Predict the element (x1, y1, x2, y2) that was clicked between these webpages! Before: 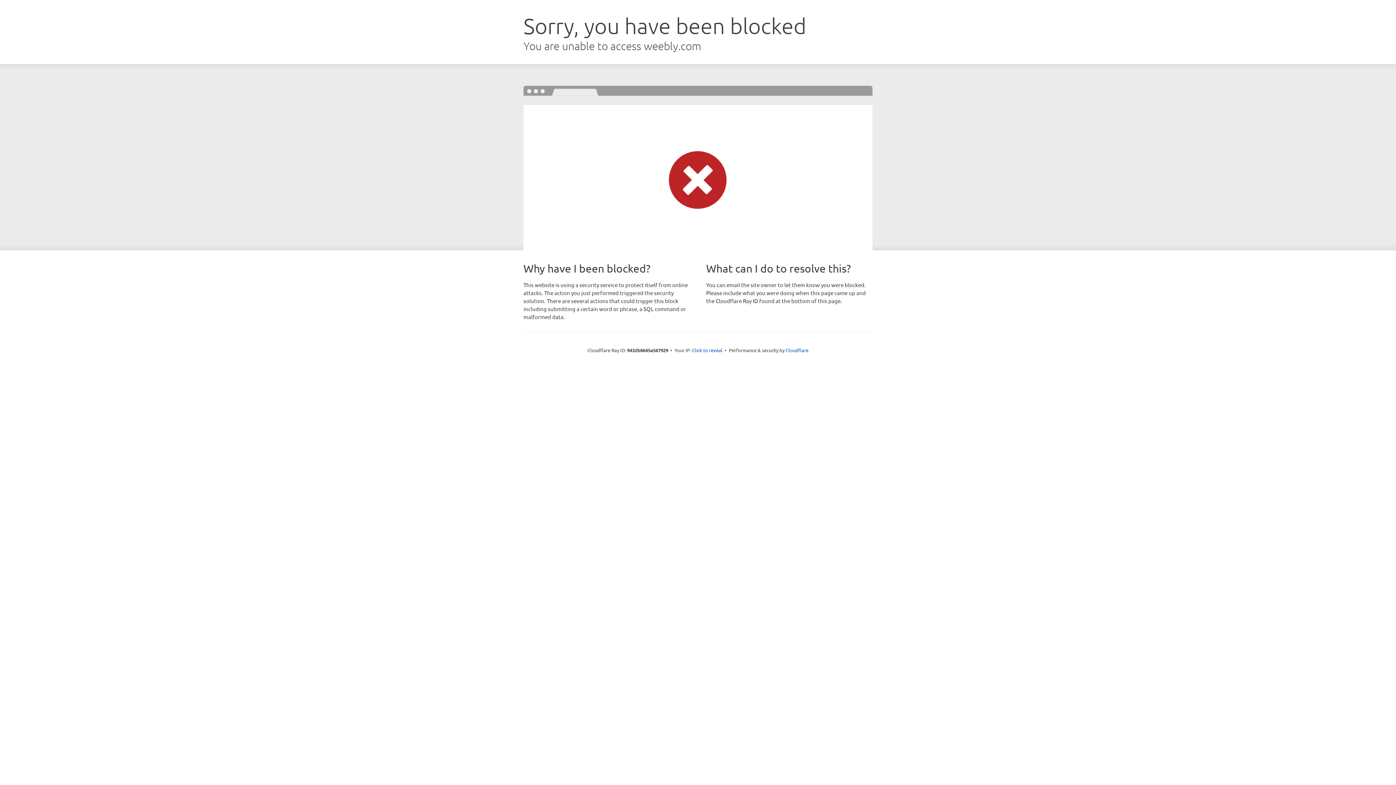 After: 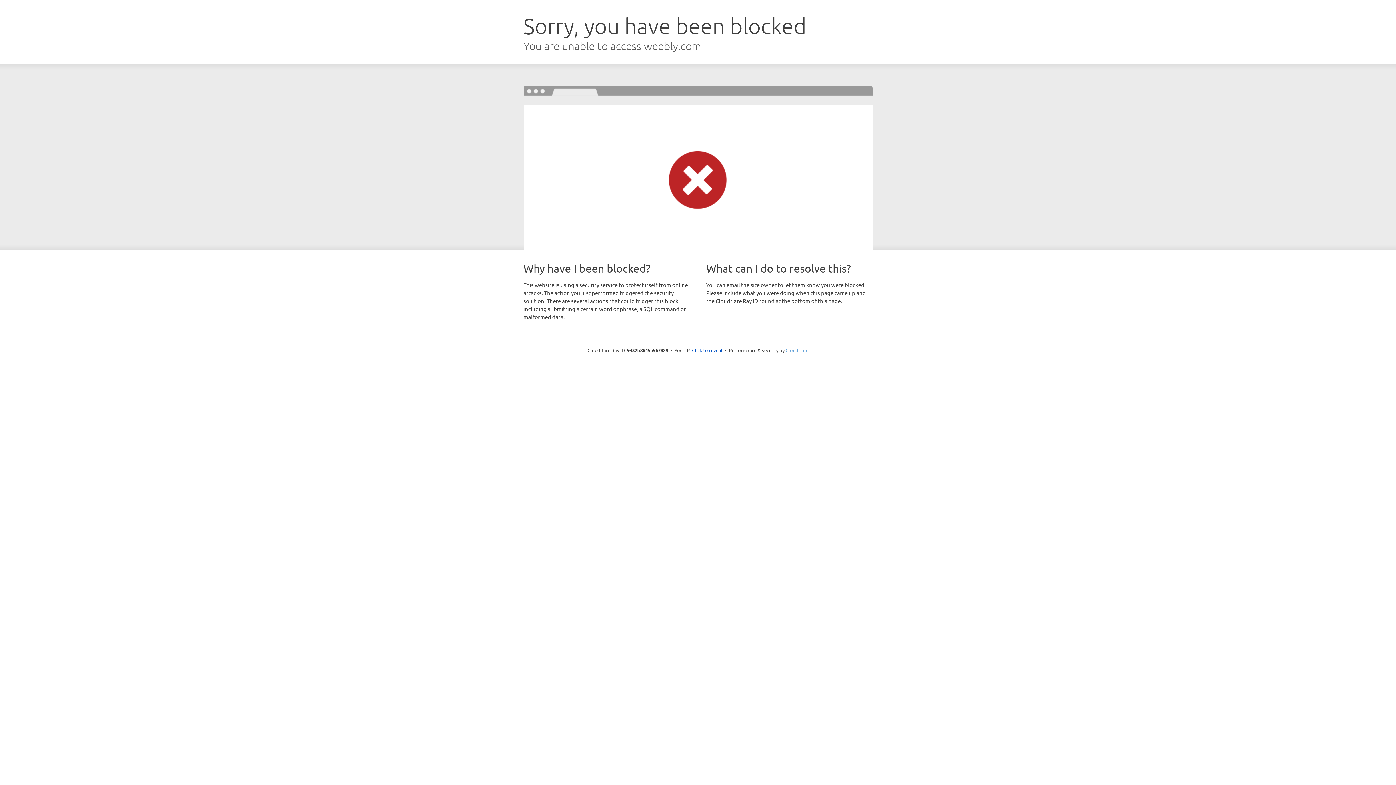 Action: label: Cloudflare bbox: (785, 347, 808, 353)